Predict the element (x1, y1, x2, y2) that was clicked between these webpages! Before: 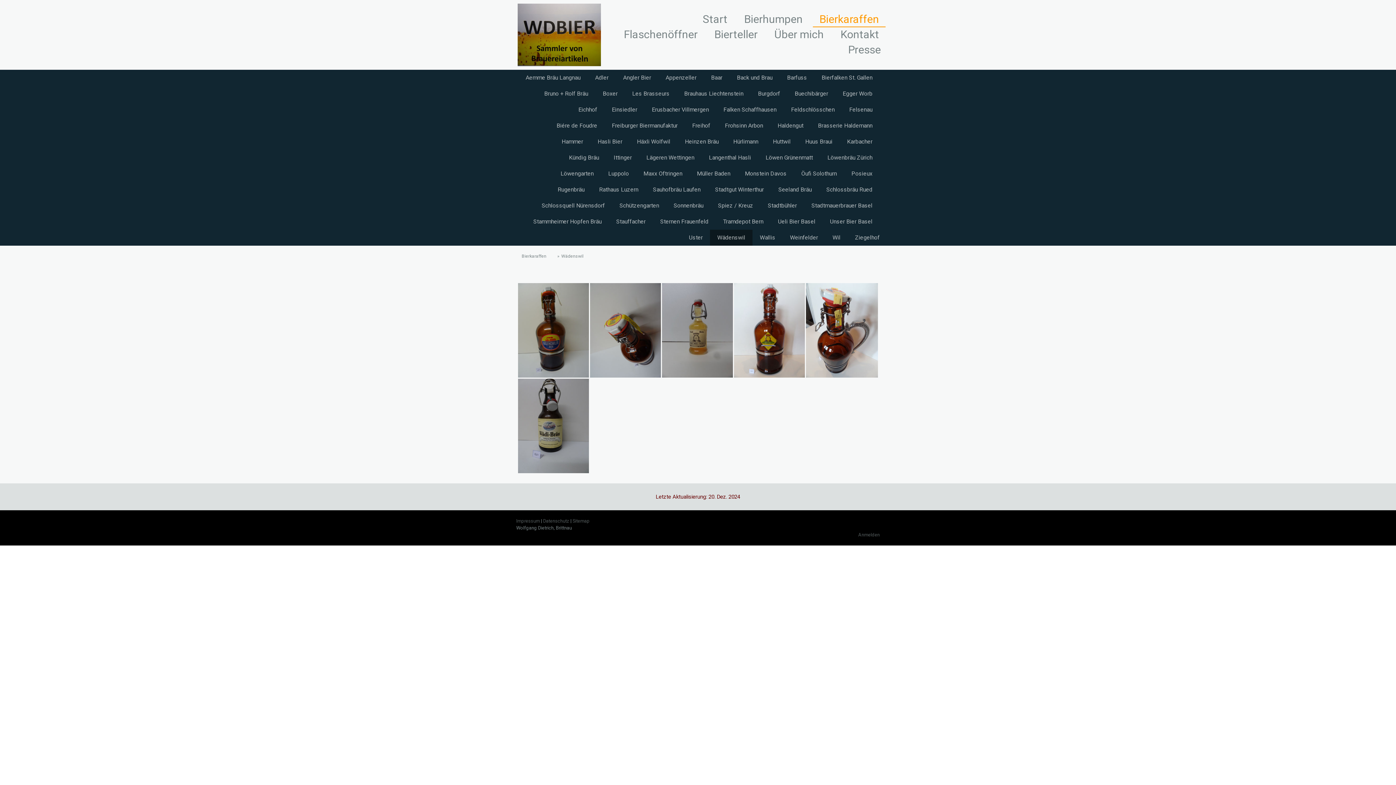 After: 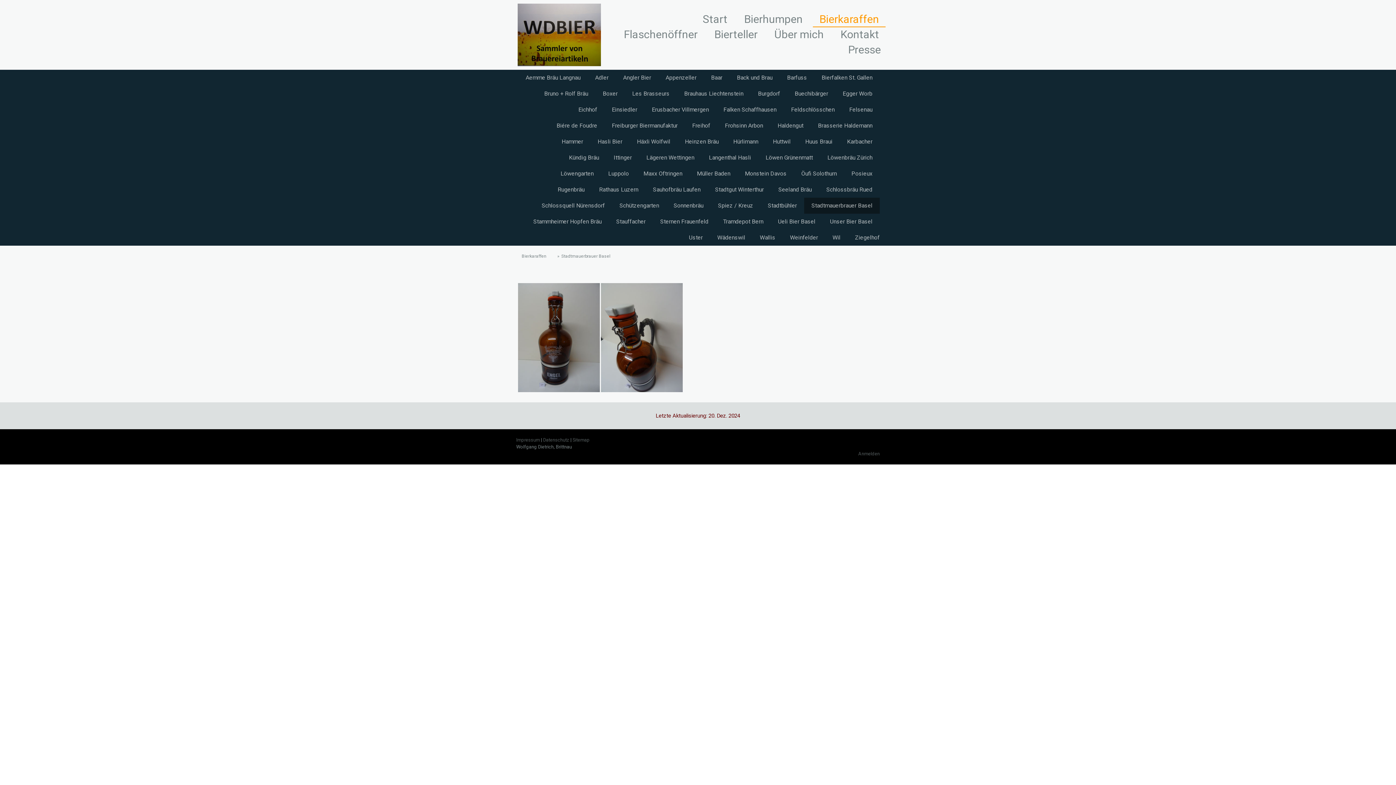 Action: bbox: (804, 197, 880, 213) label: Stadtmauerbrauer Basel